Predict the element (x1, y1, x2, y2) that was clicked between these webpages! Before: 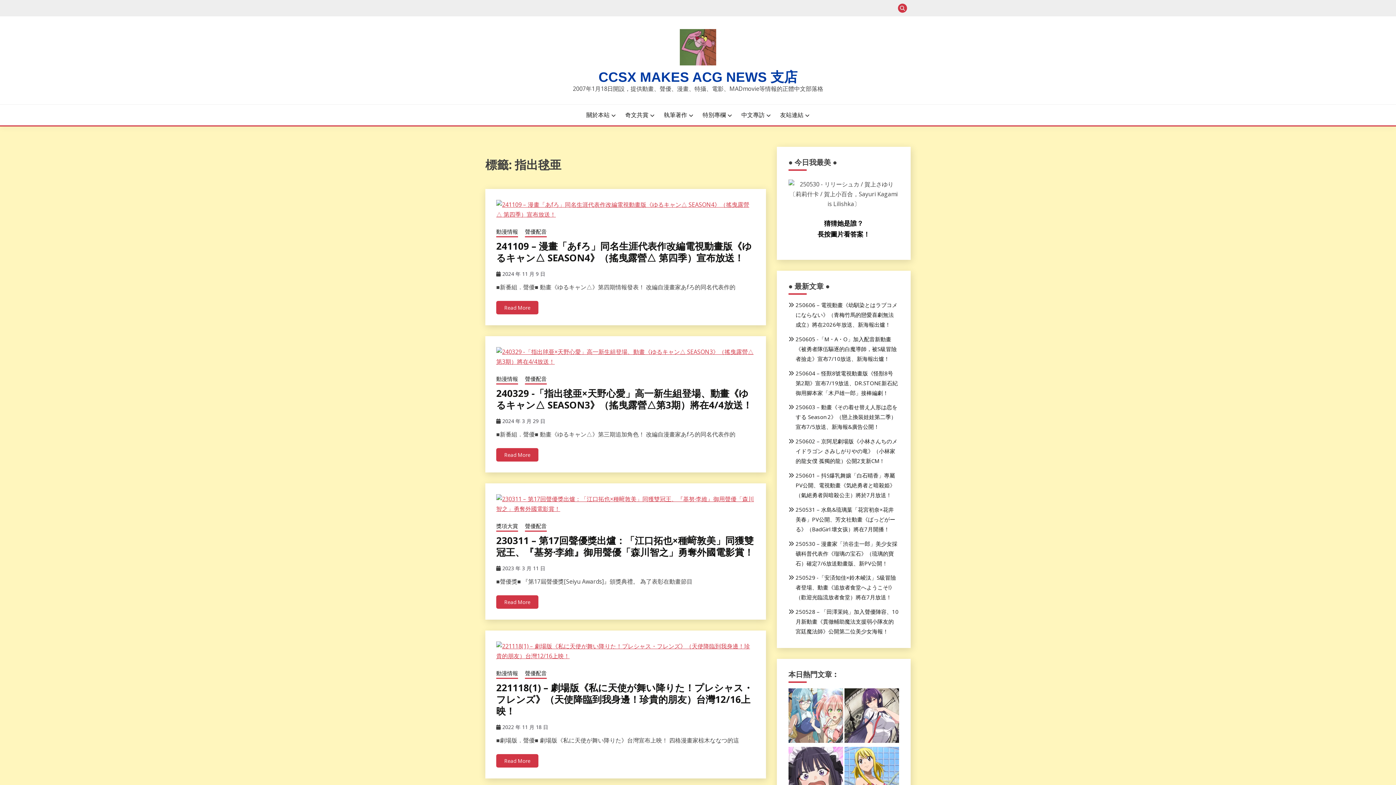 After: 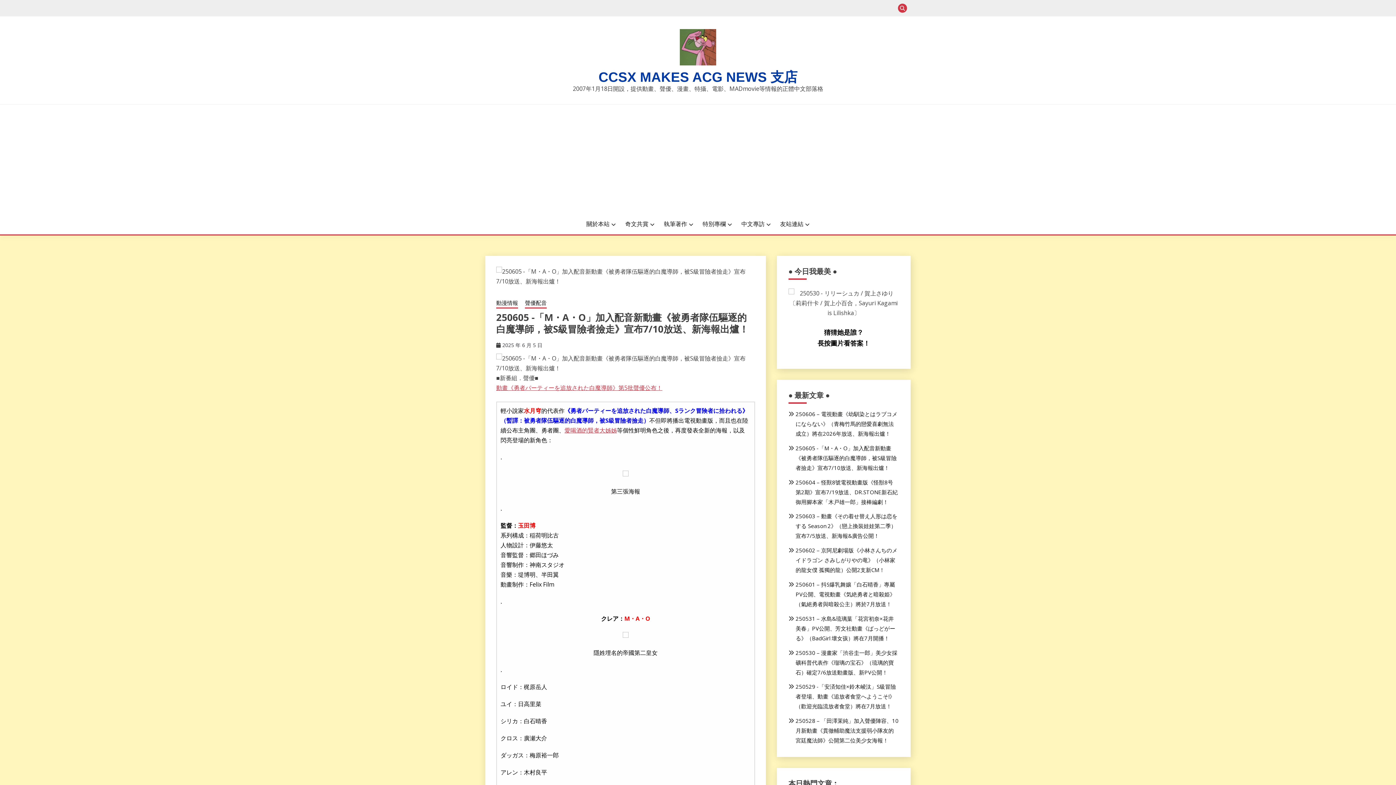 Action: bbox: (788, 688, 843, 745)